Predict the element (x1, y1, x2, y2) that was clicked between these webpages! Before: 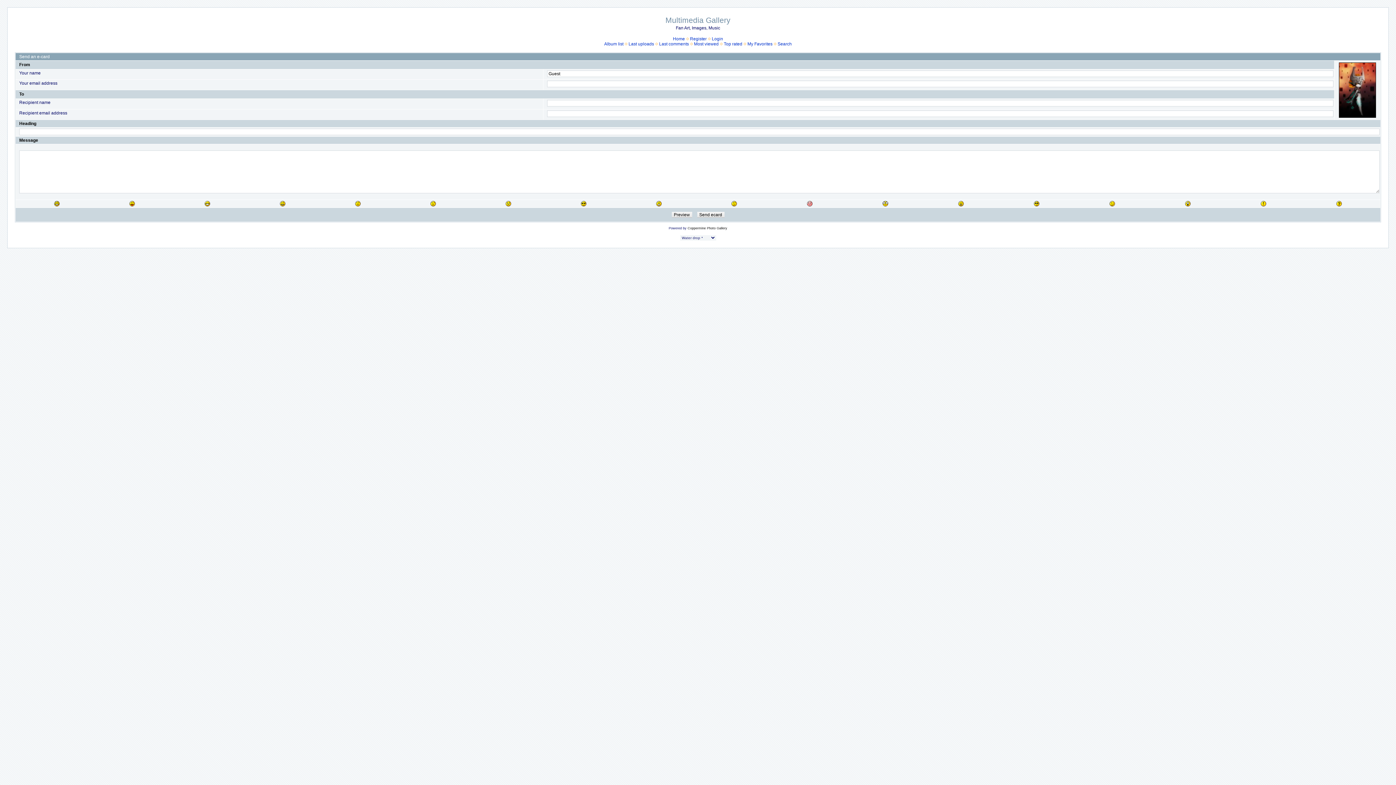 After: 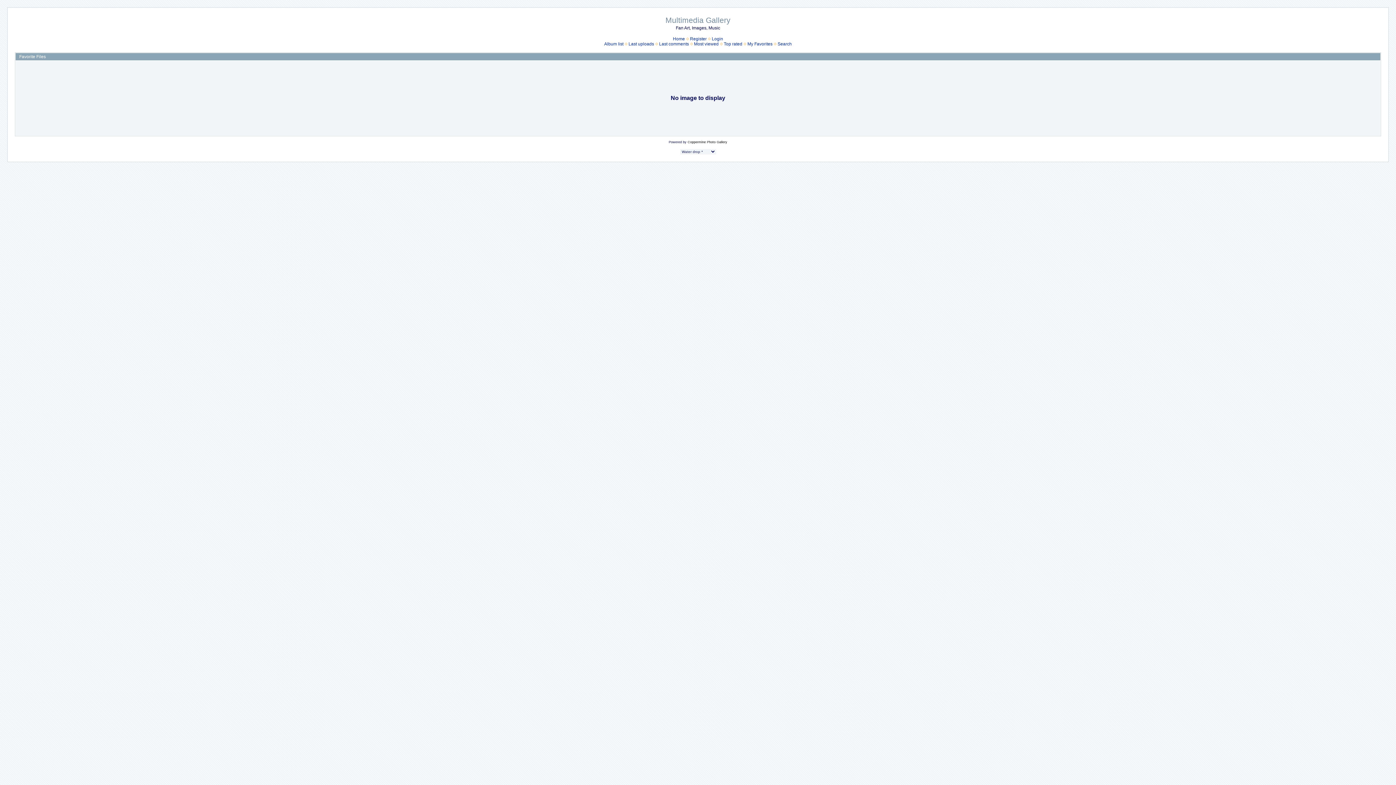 Action: label: My Favorites bbox: (747, 41, 772, 46)